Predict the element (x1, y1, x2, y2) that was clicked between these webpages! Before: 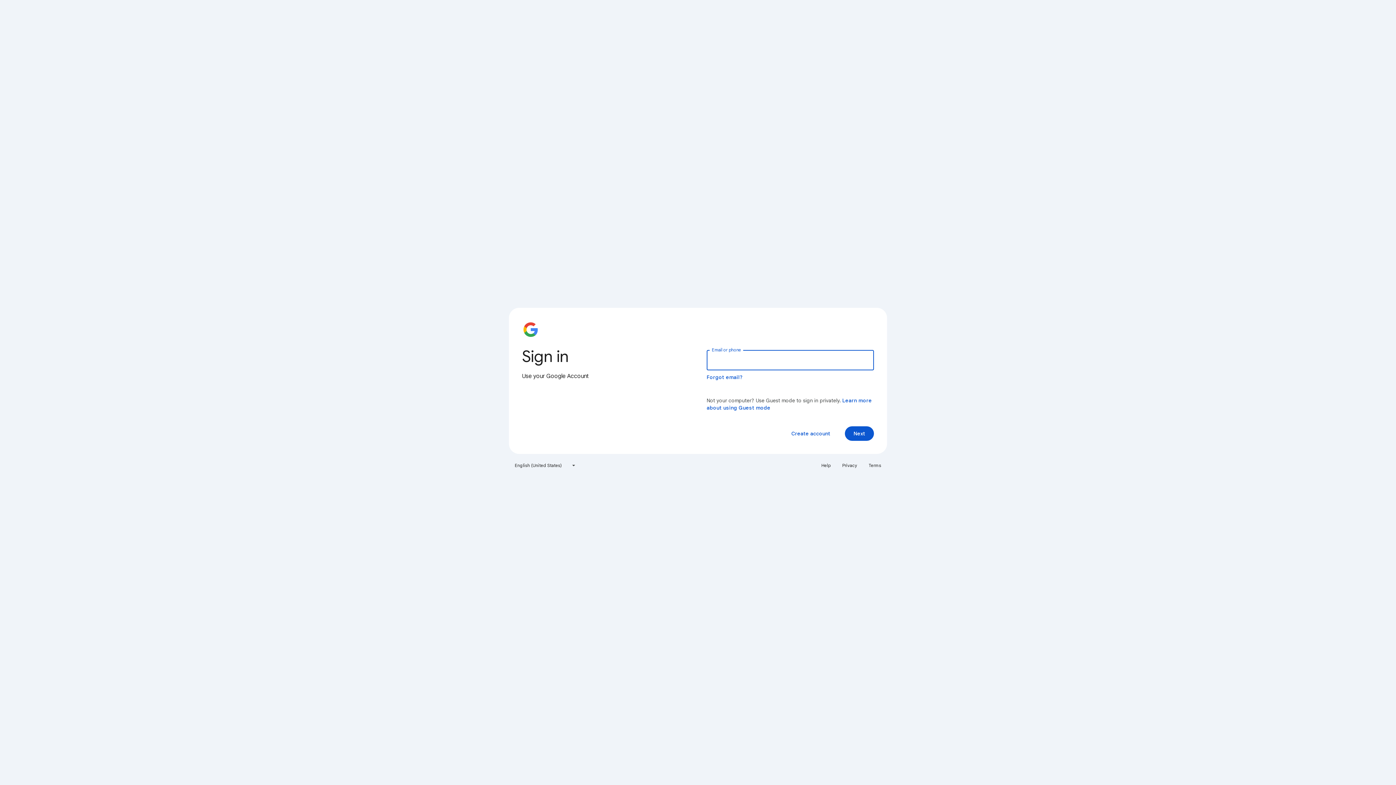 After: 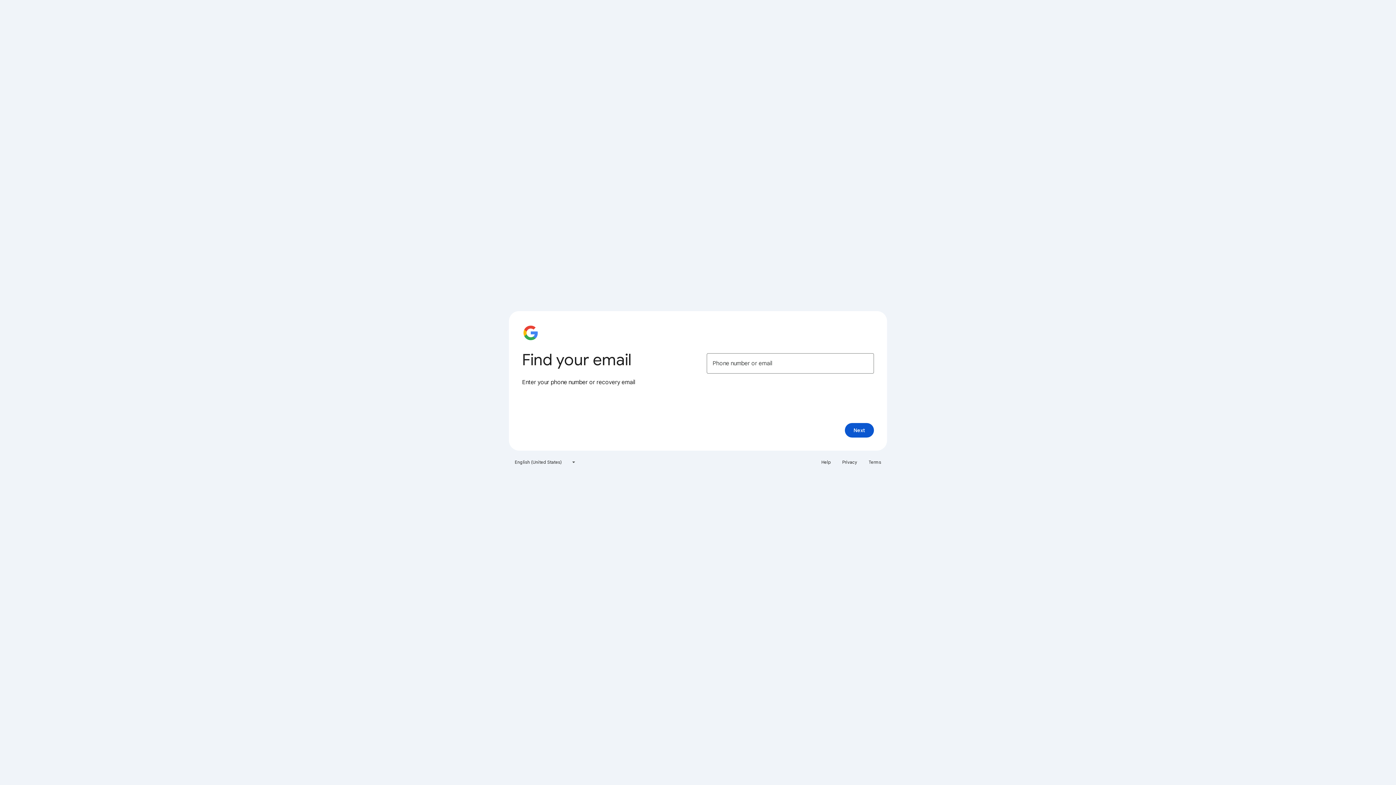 Action: bbox: (706, 374, 743, 380) label: Forgot email?